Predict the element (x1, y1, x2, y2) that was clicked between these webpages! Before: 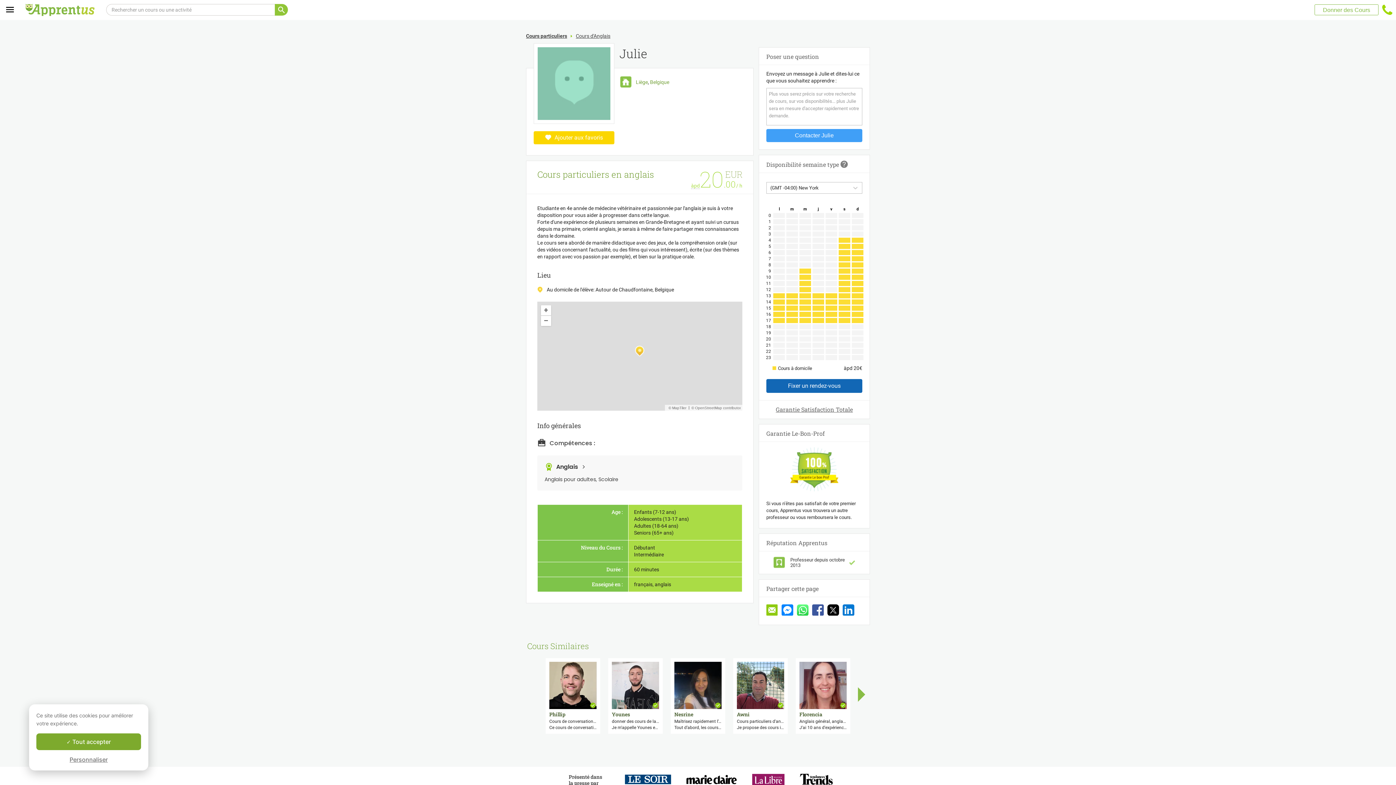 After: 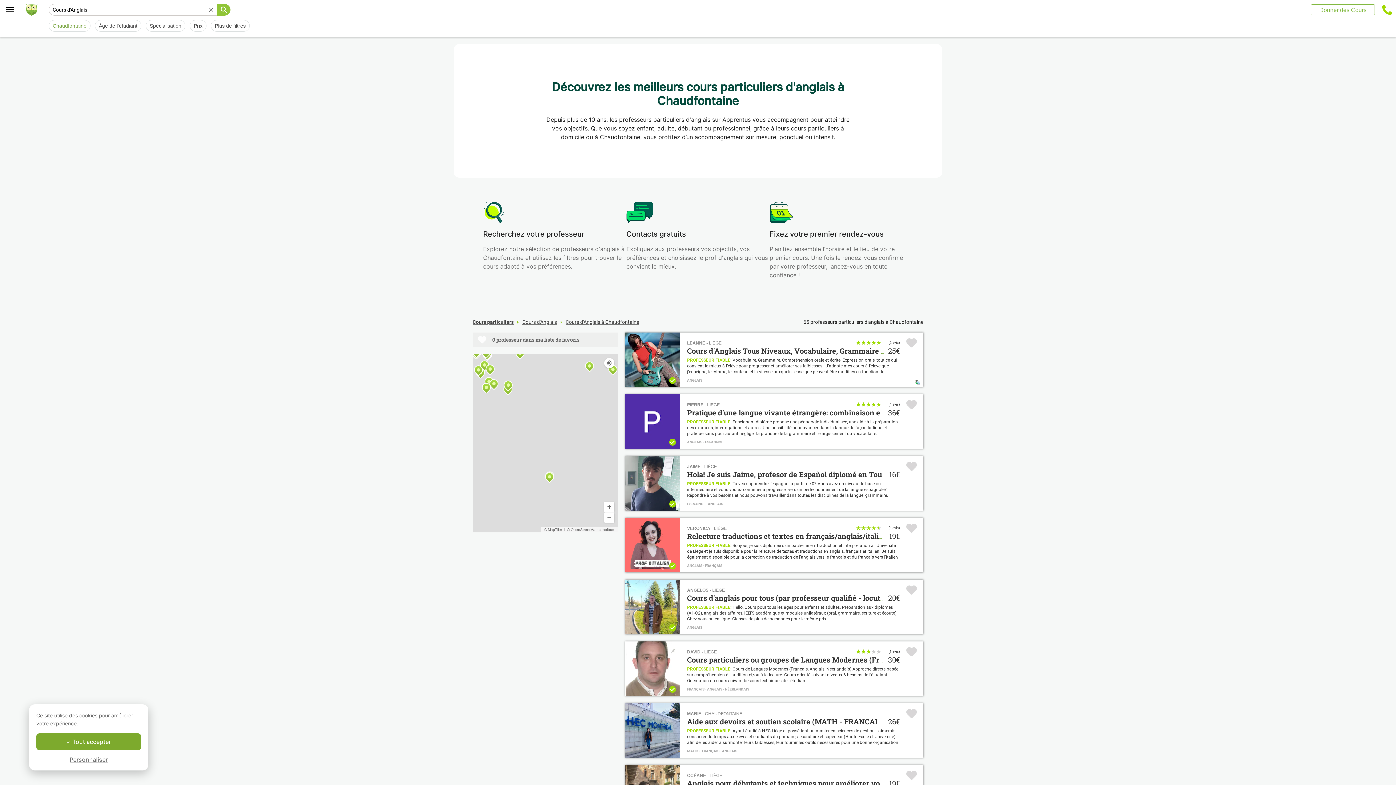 Action: bbox: (576, 33, 610, 38) label: Cours d'Anglais